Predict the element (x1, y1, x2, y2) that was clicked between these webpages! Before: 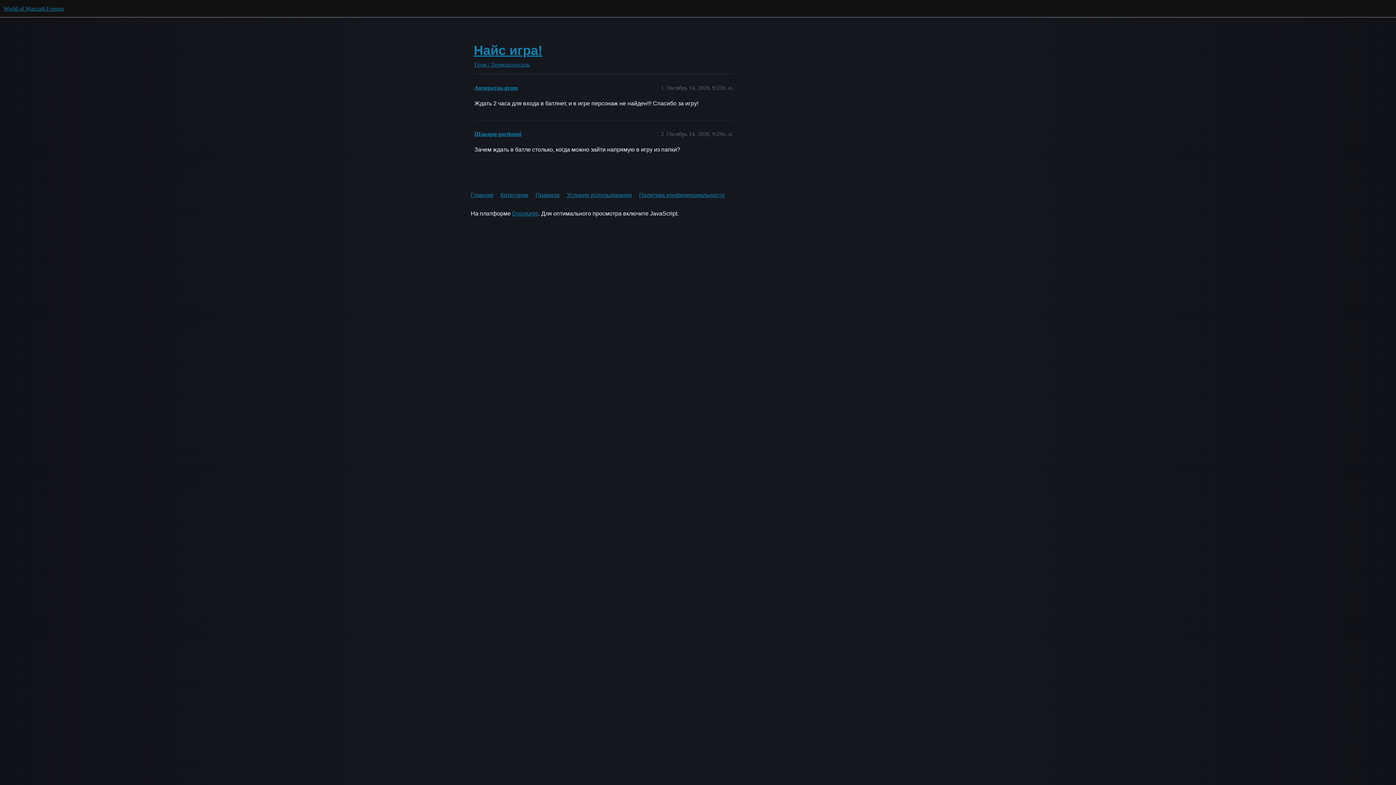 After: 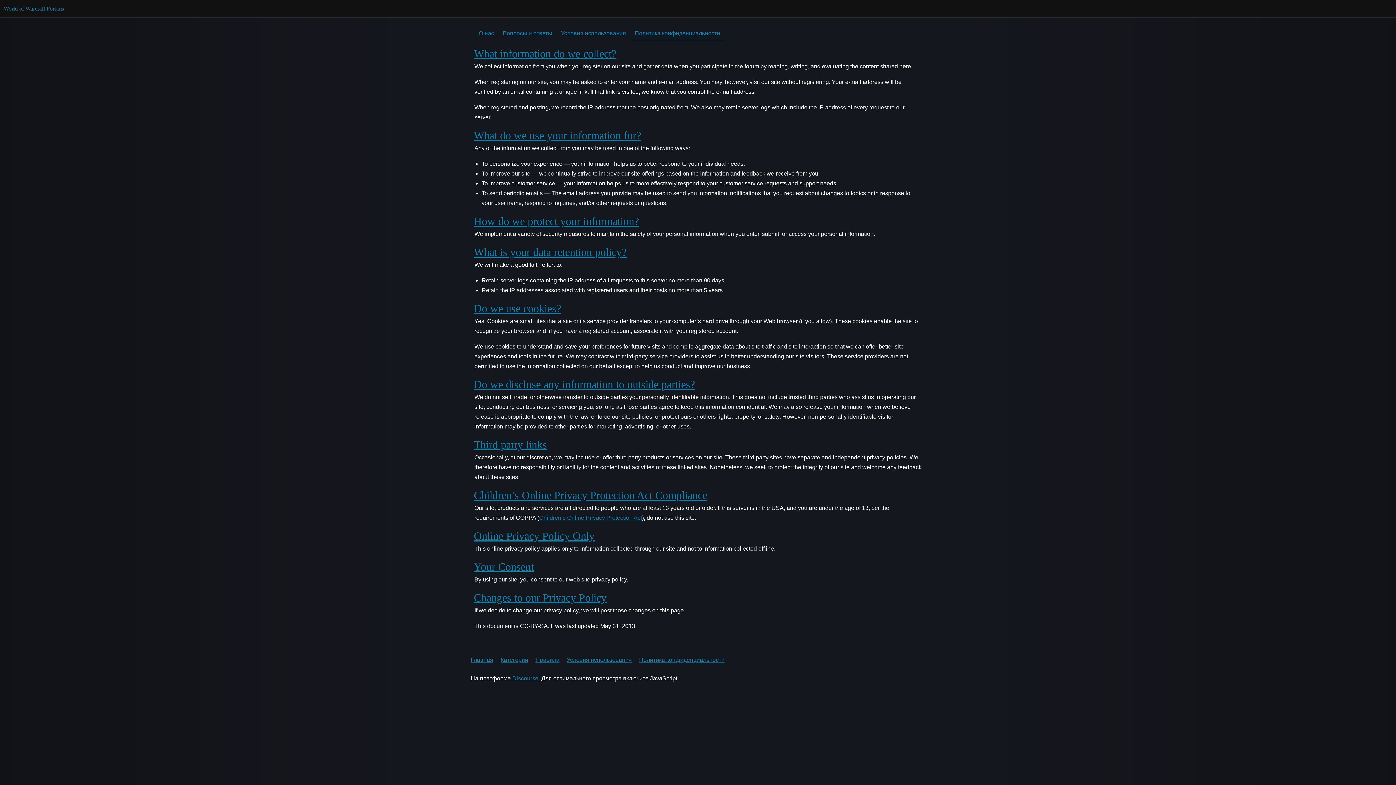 Action: label: Политика конфиденциальности bbox: (639, 187, 730, 202)